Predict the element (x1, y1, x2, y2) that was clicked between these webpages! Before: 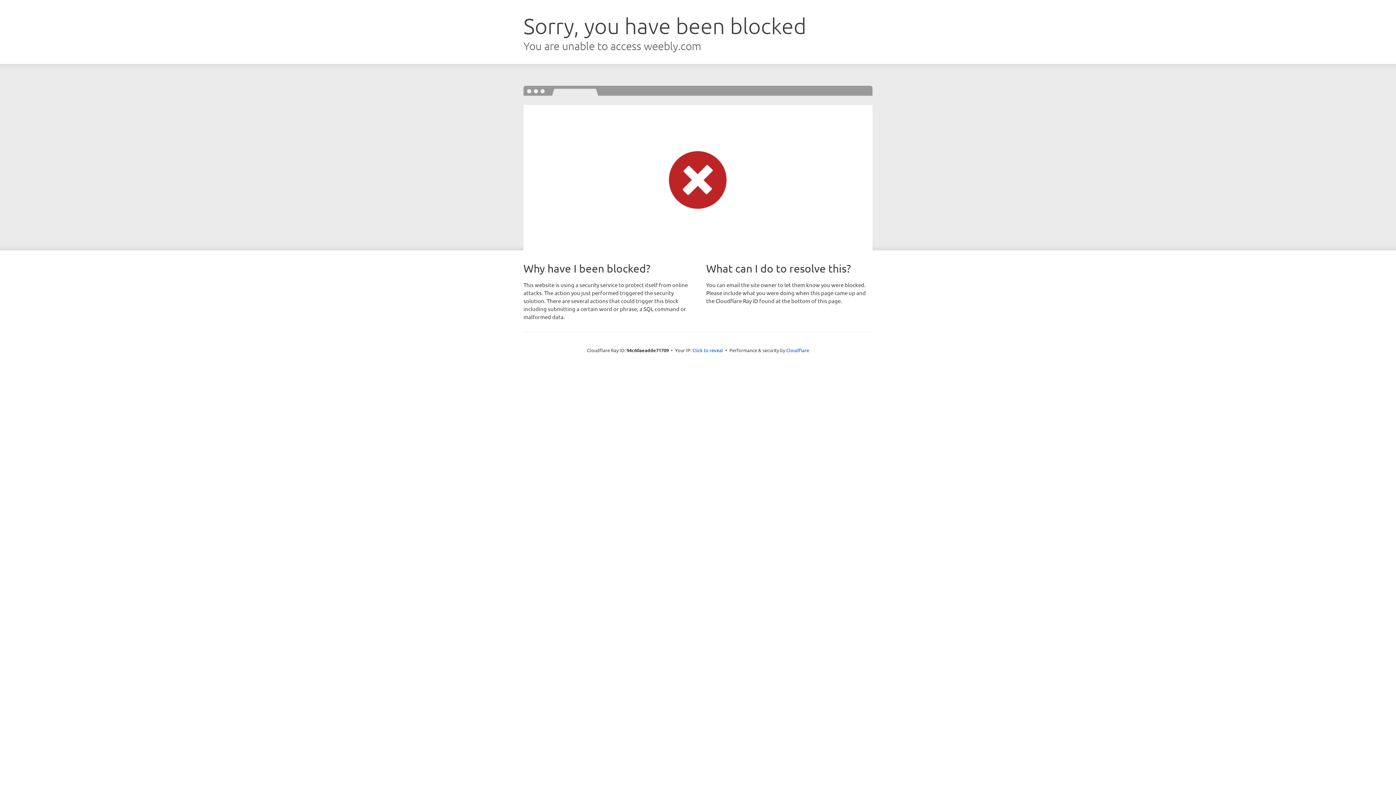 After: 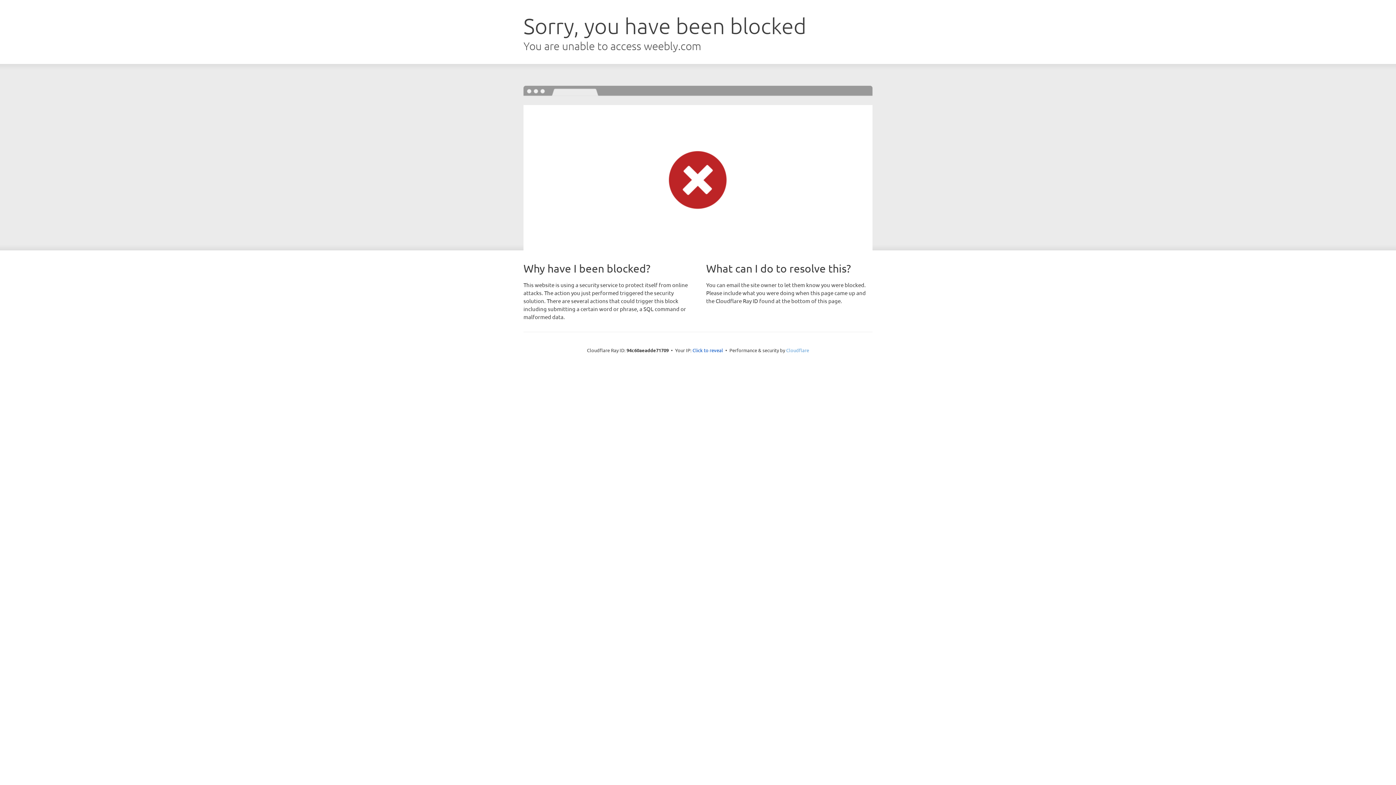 Action: label: Cloudflare bbox: (786, 347, 809, 353)